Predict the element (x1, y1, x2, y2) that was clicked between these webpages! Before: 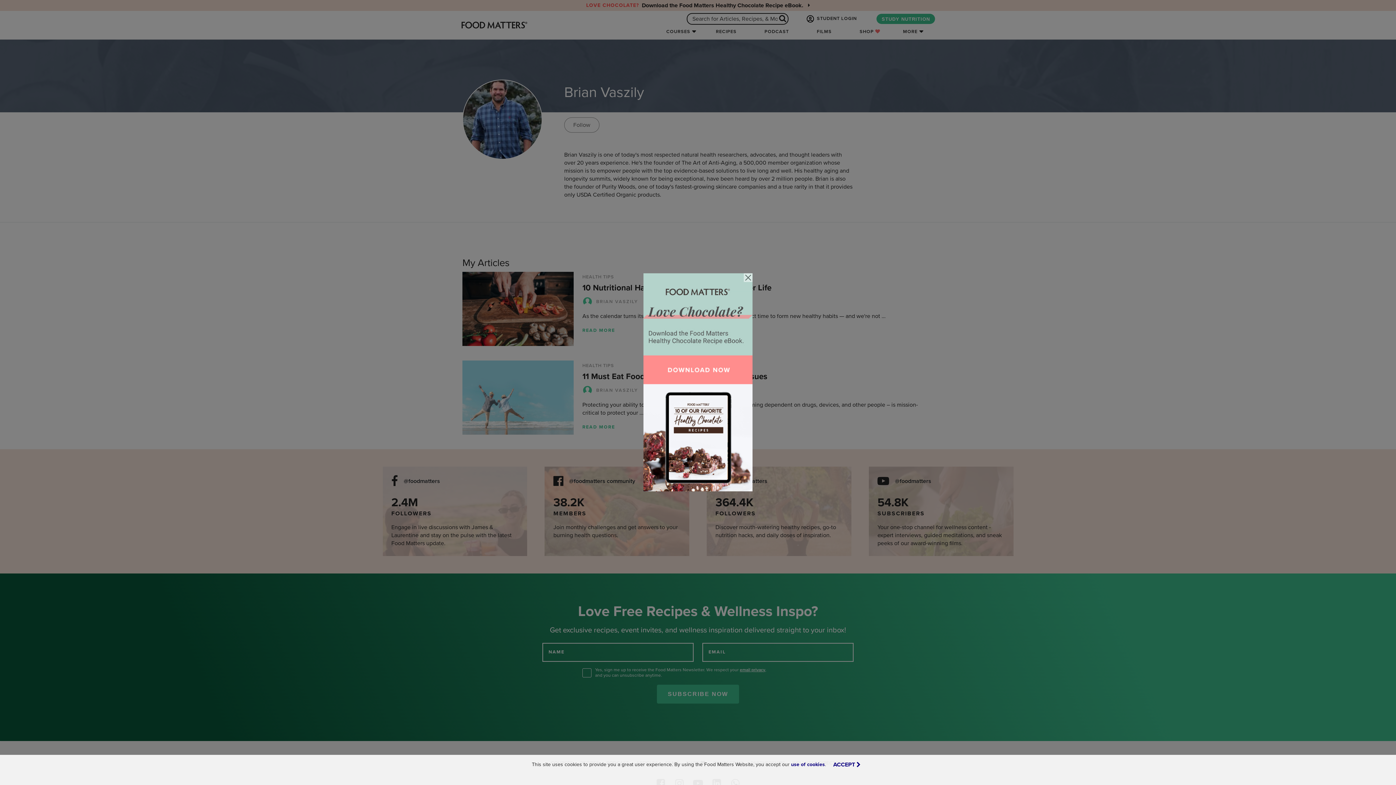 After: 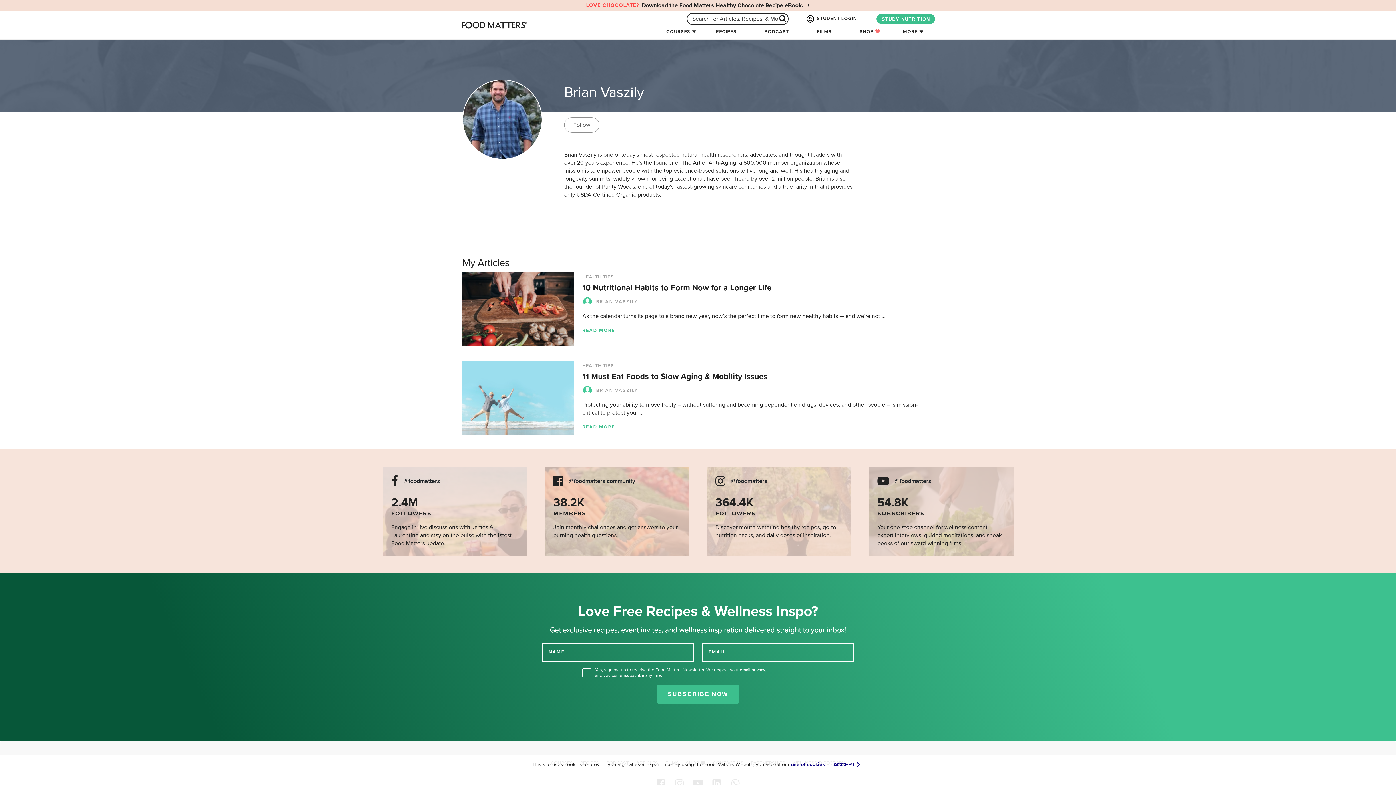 Action: label: Close bbox: (744, 273, 752, 282)